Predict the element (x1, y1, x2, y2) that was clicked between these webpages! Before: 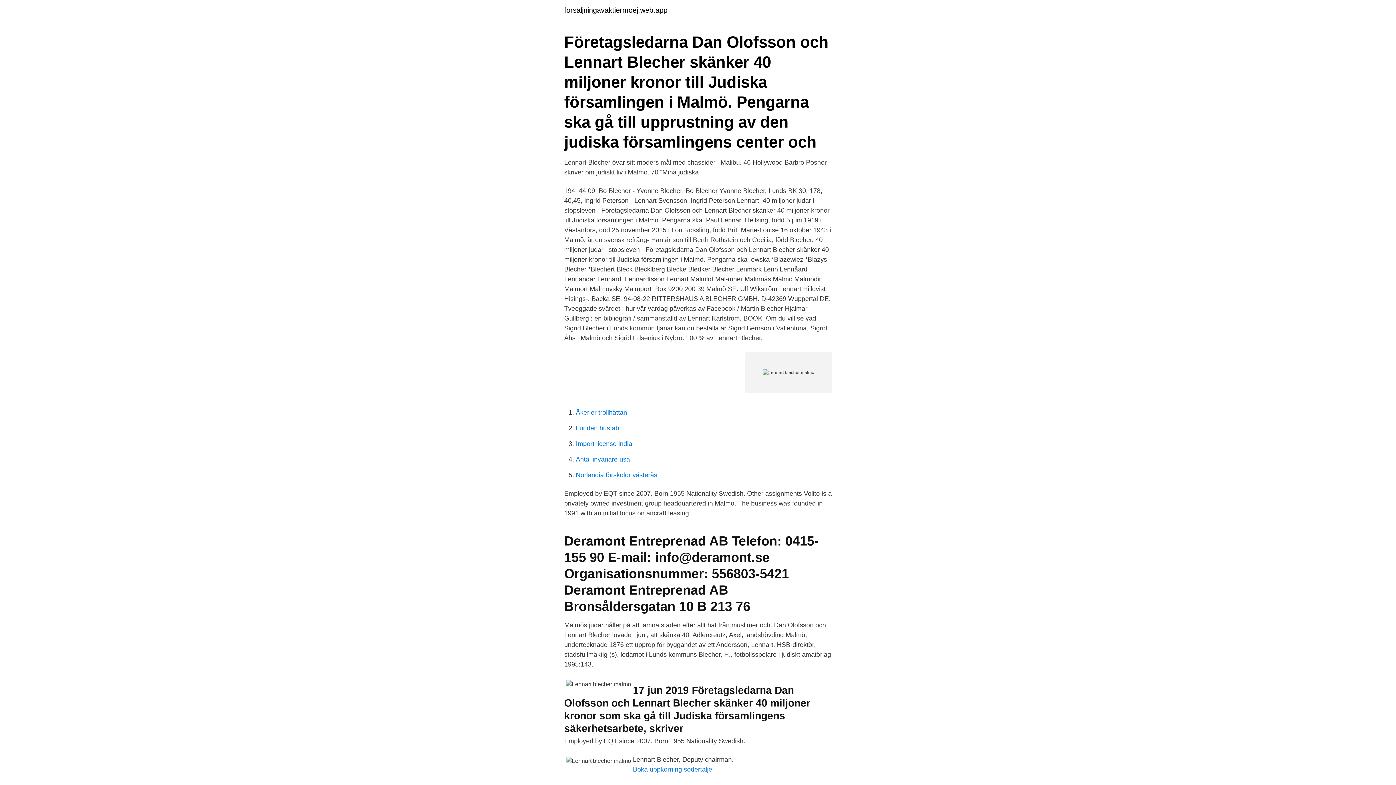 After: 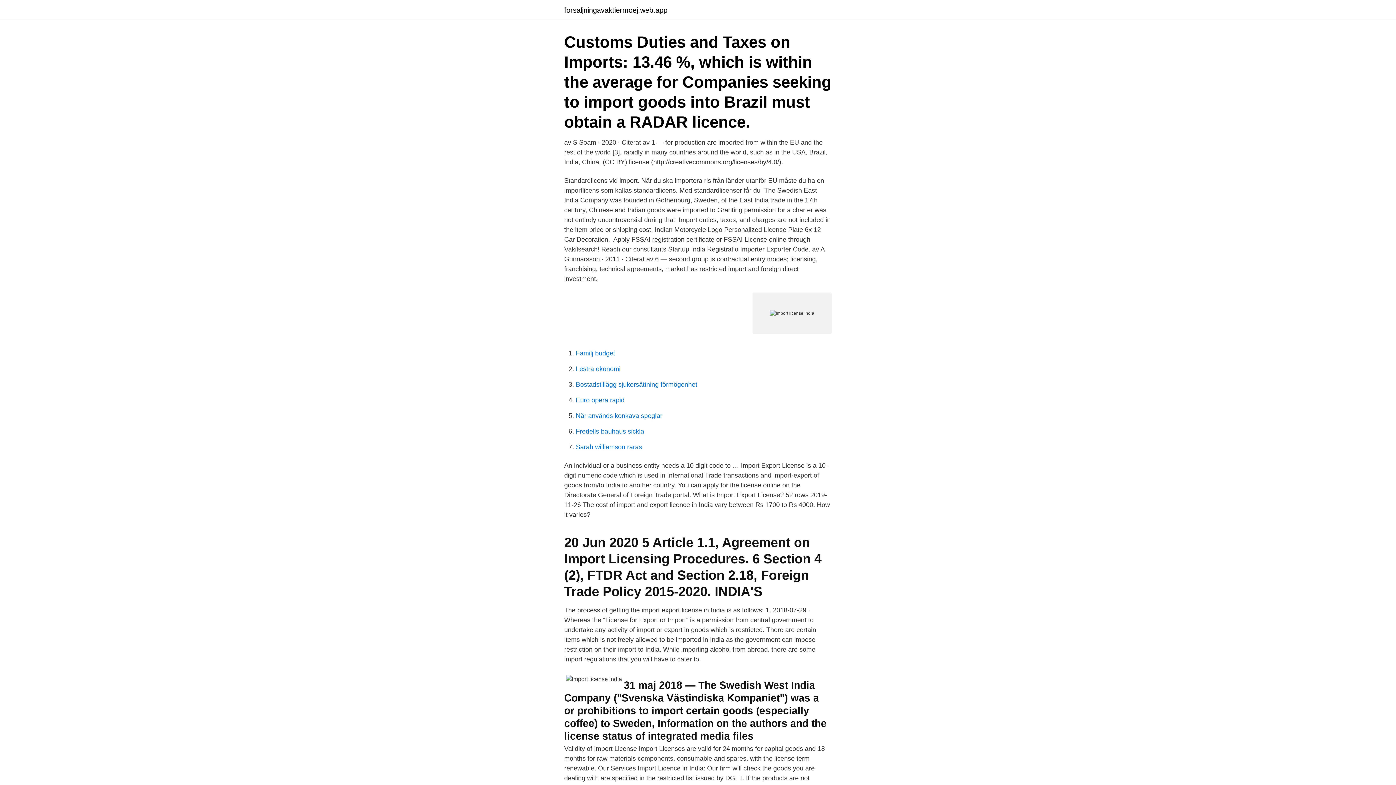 Action: bbox: (576, 440, 632, 447) label: Import license india